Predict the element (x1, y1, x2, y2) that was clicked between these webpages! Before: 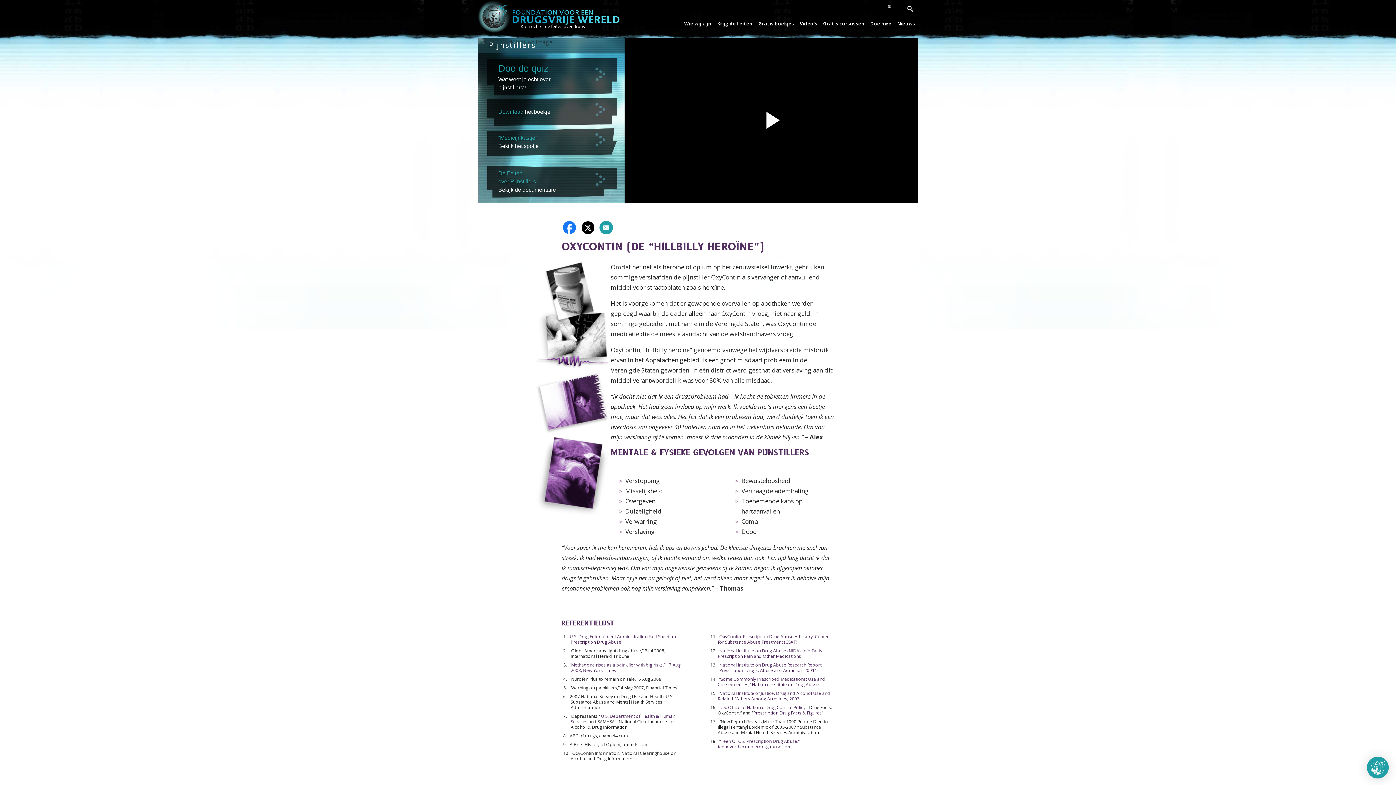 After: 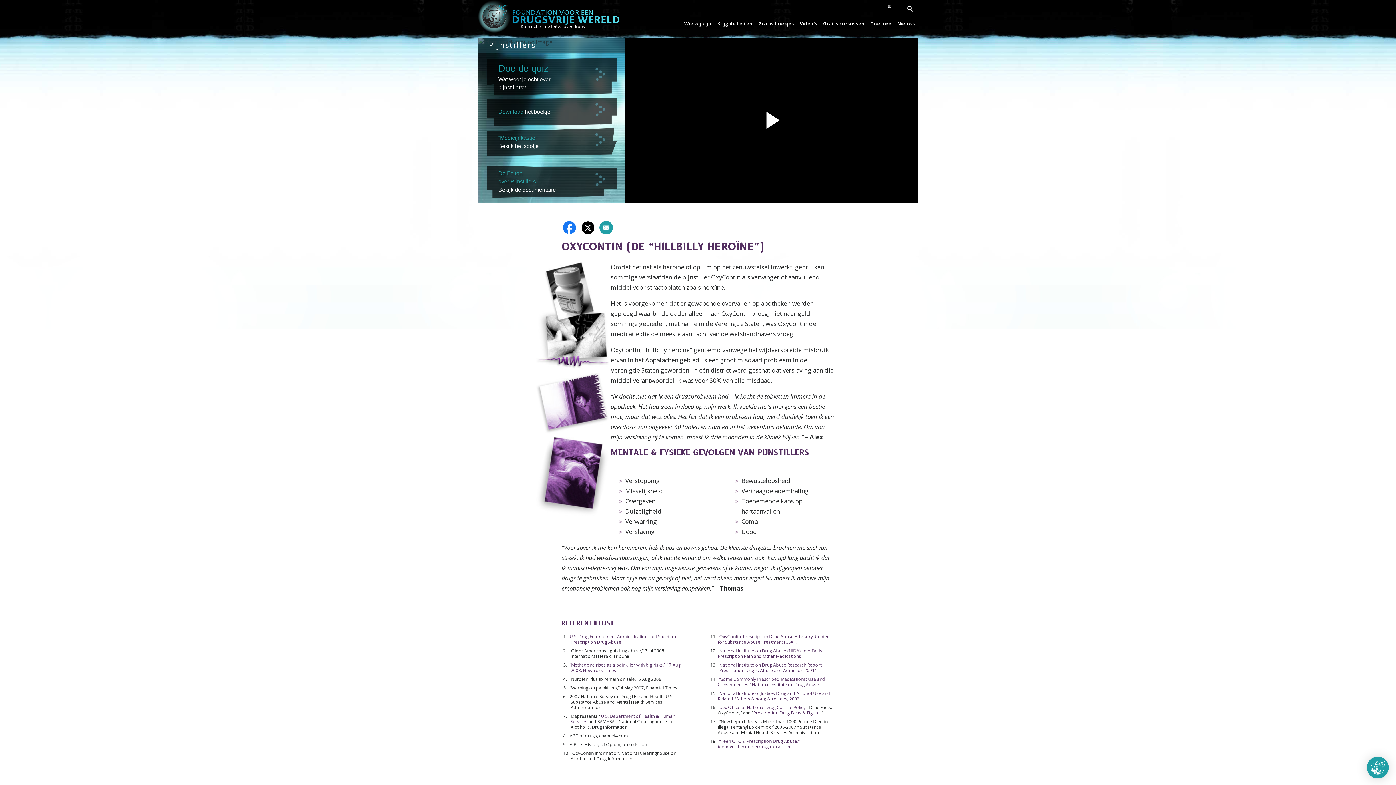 Action: bbox: (718, 690, 830, 702) label: National Institute of Justice, Drug and Alcohol Use and Related Matters Among Arrestees, 2003